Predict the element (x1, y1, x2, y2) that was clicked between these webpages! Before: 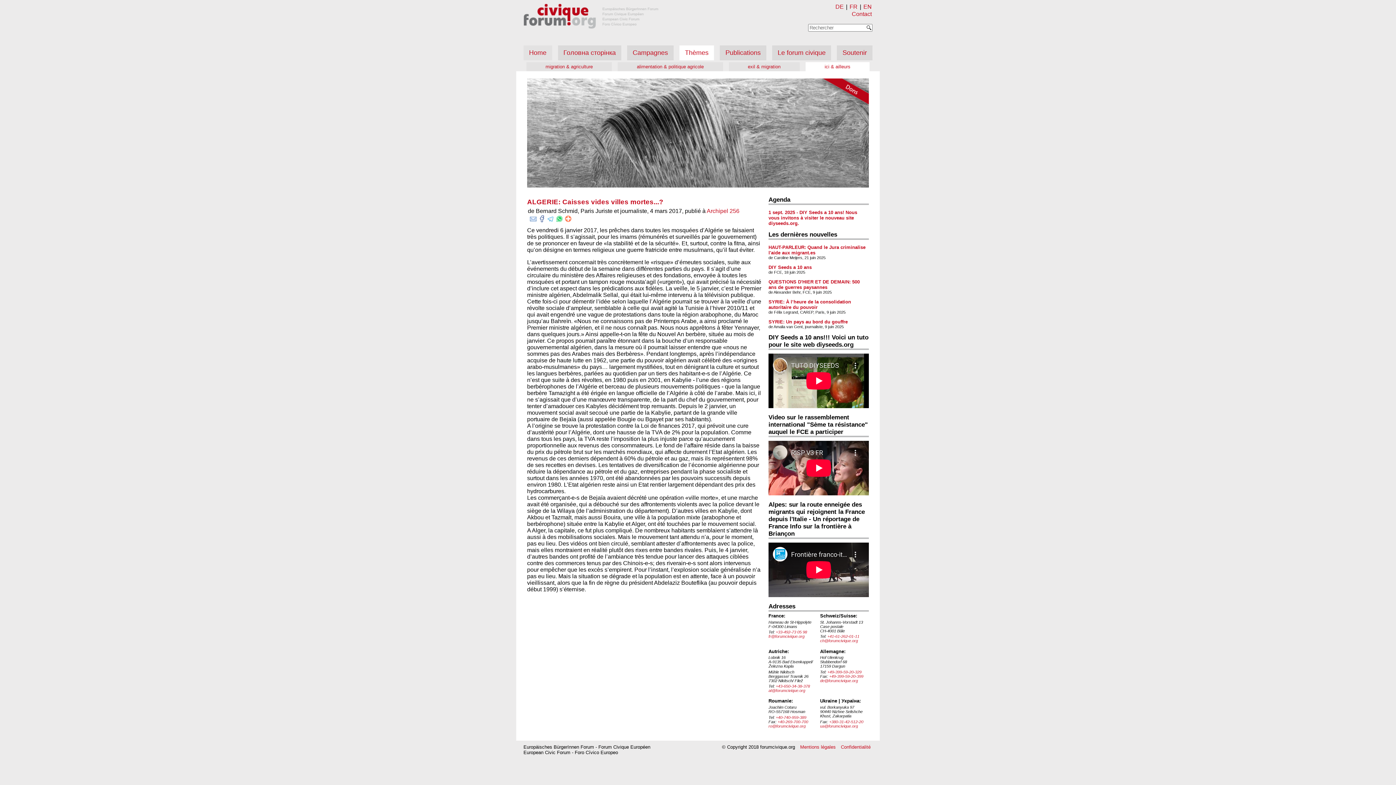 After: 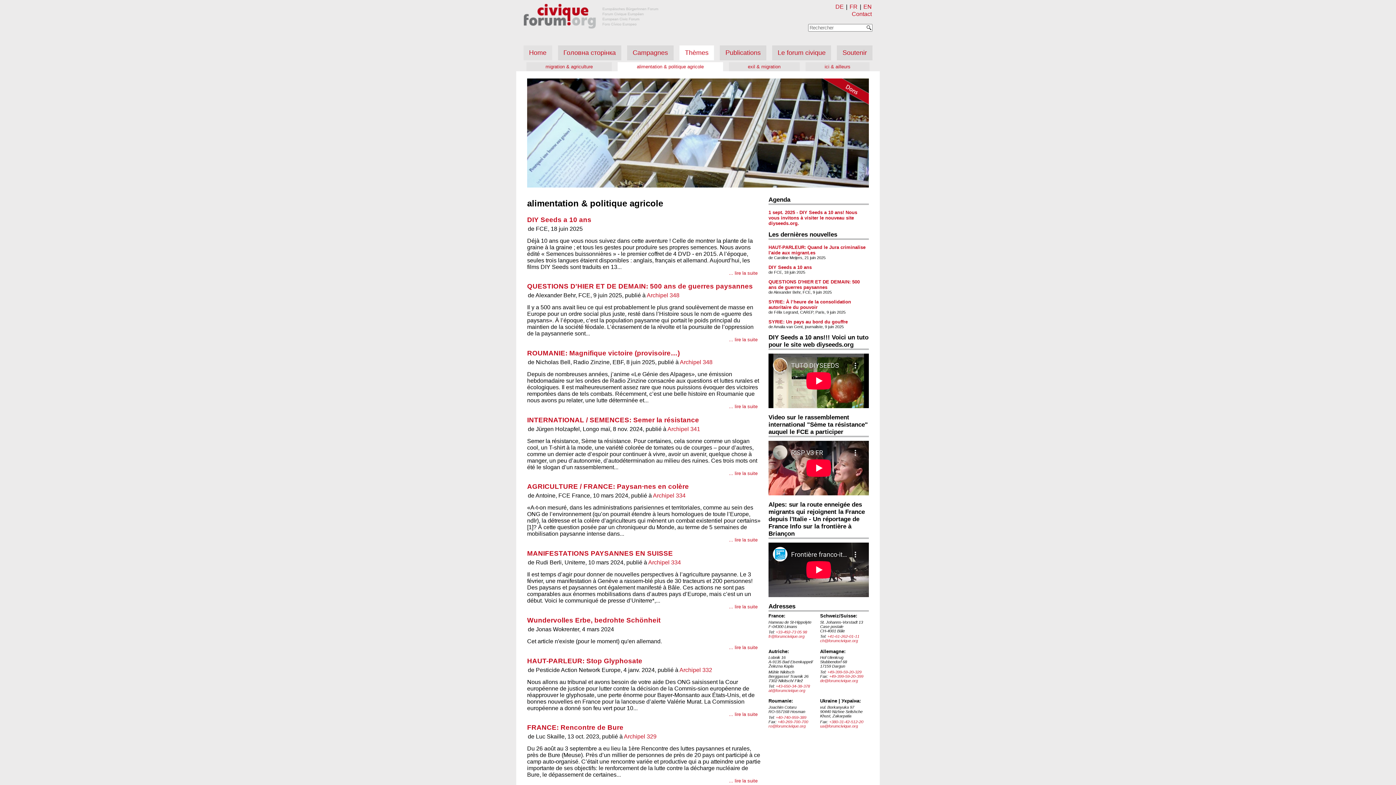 Action: label: alimentation & politique agricole bbox: (617, 62, 723, 71)